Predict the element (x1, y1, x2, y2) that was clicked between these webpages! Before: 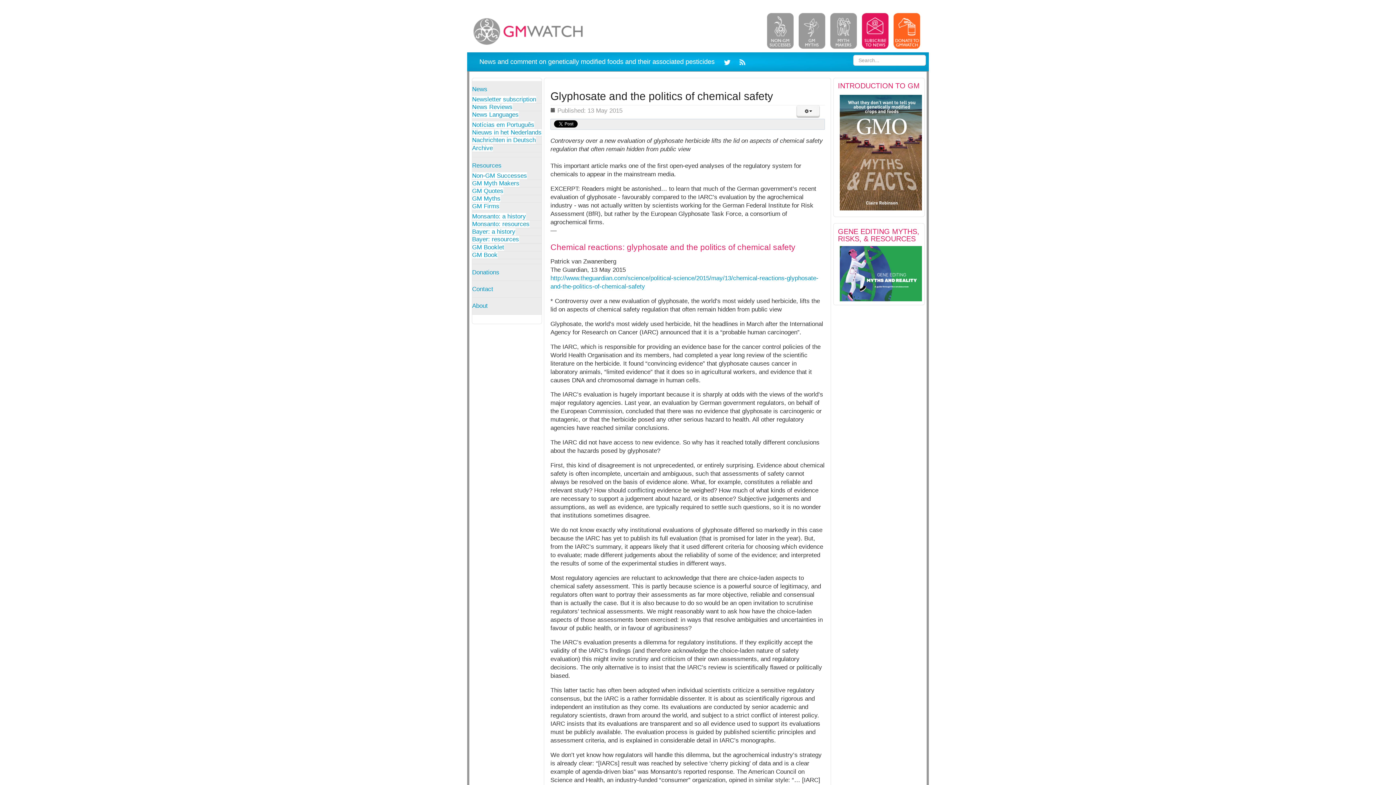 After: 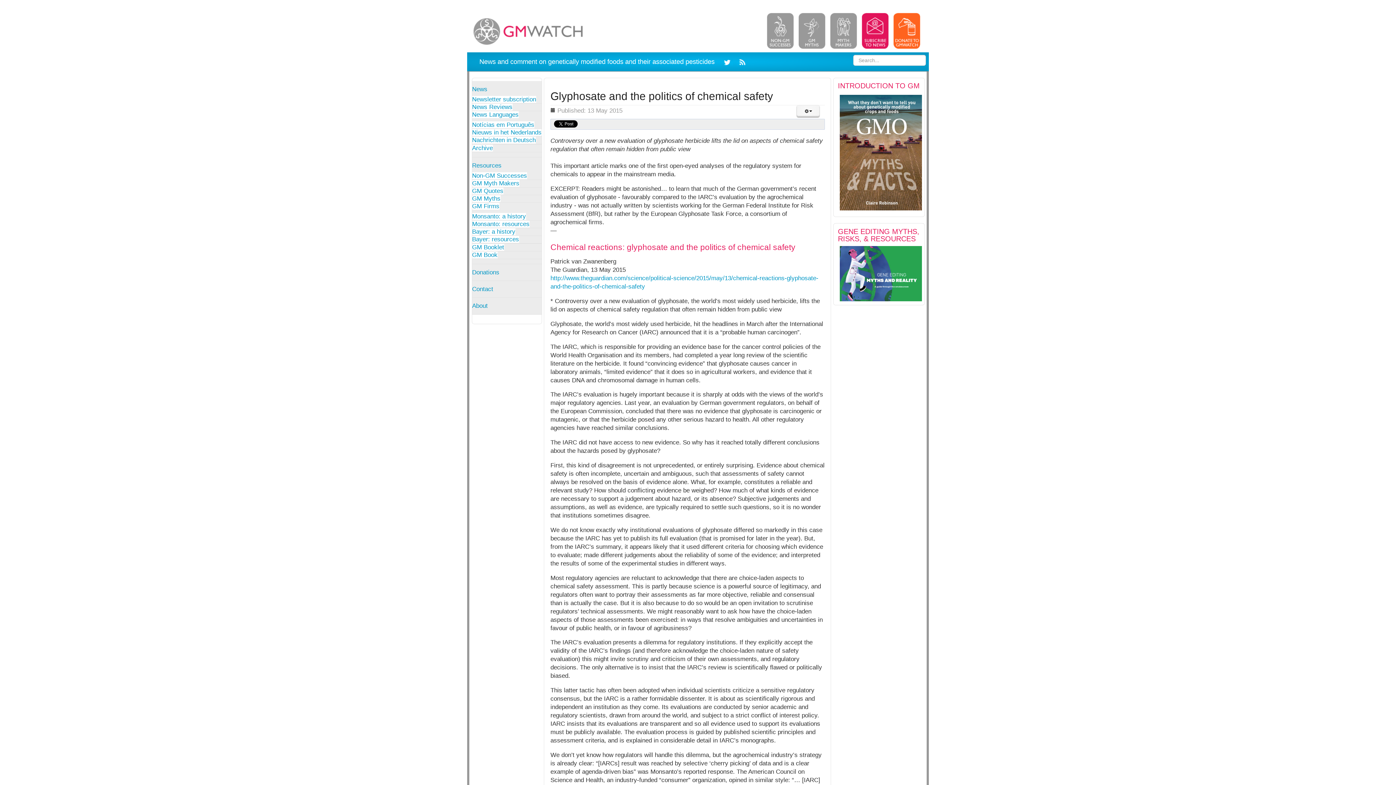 Action: bbox: (722, 57, 734, 65)